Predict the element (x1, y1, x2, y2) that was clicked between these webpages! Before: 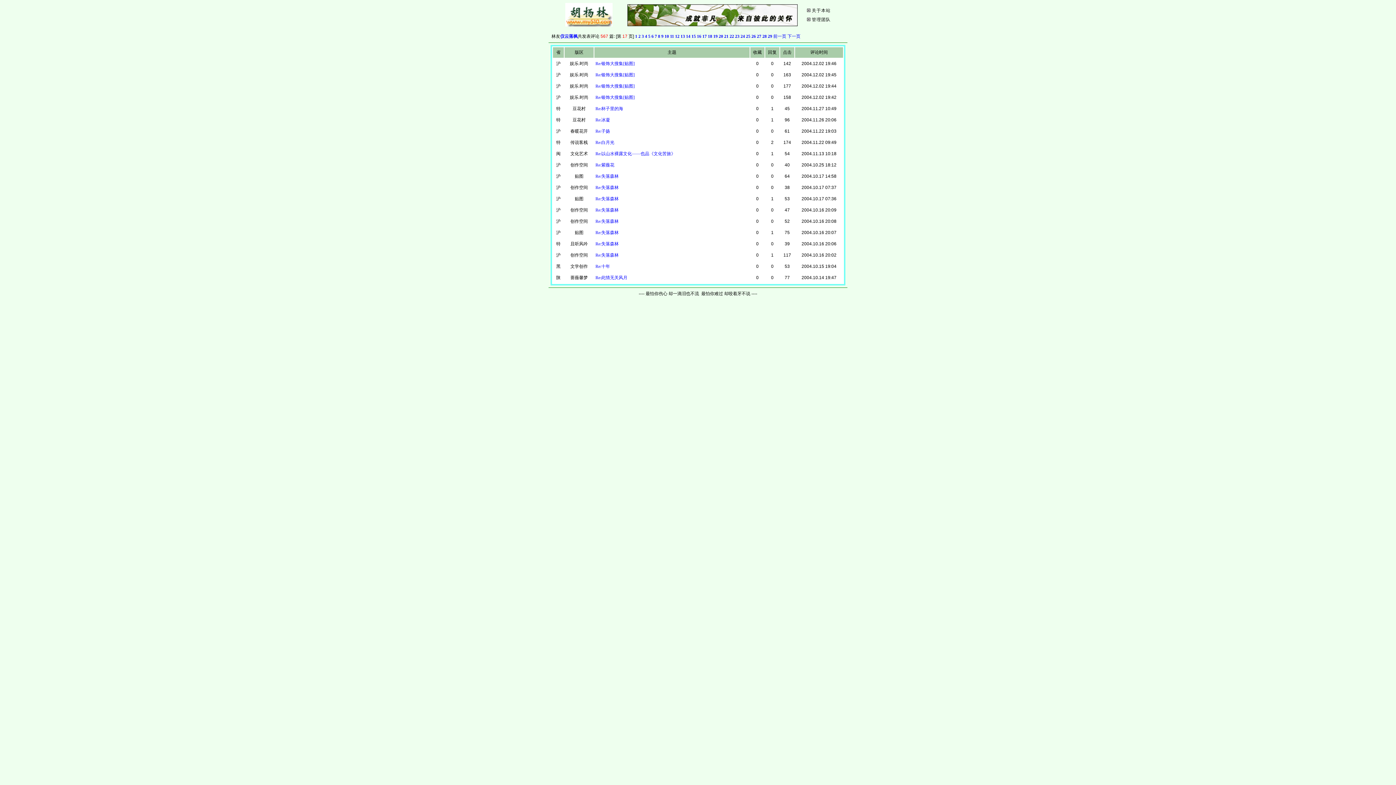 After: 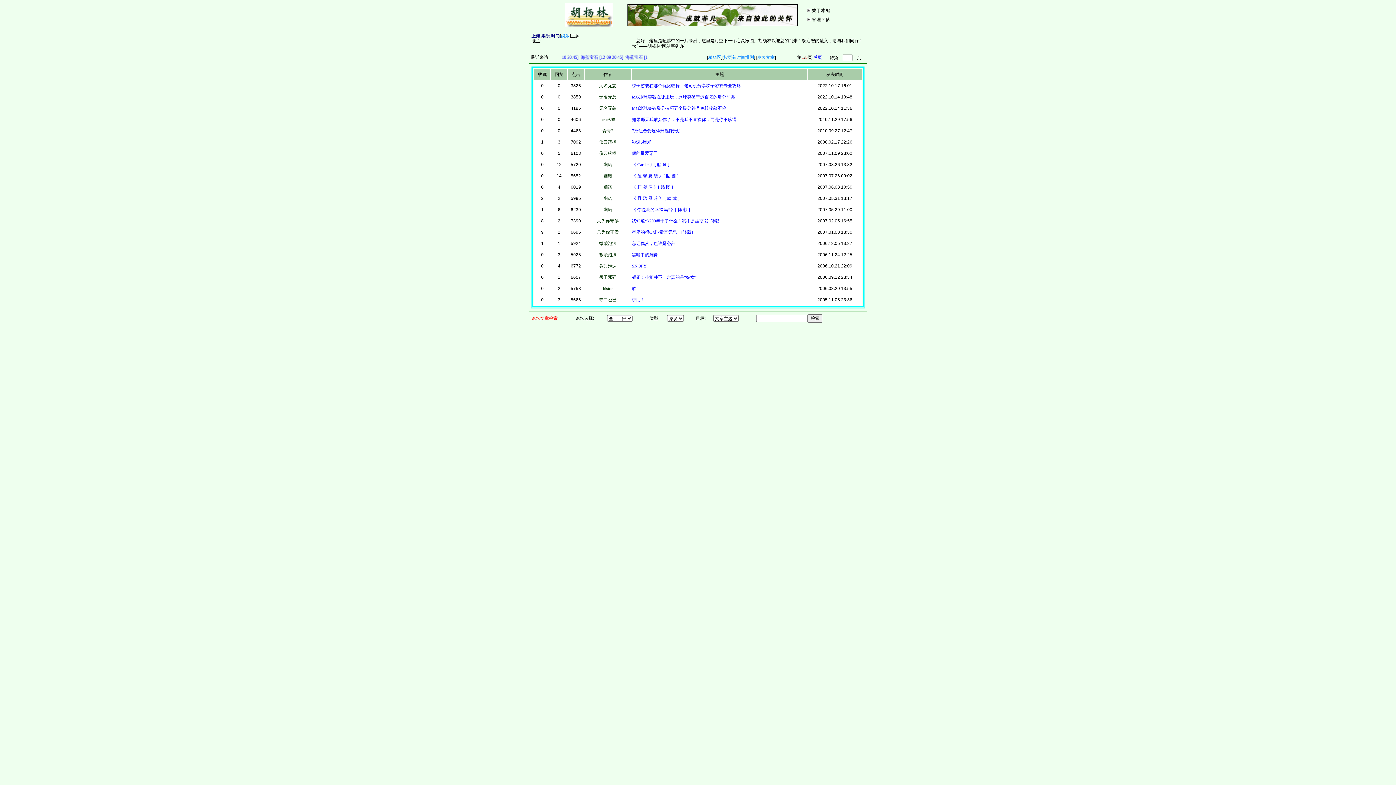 Action: label: 娱乐.时尚 bbox: (570, 61, 588, 66)